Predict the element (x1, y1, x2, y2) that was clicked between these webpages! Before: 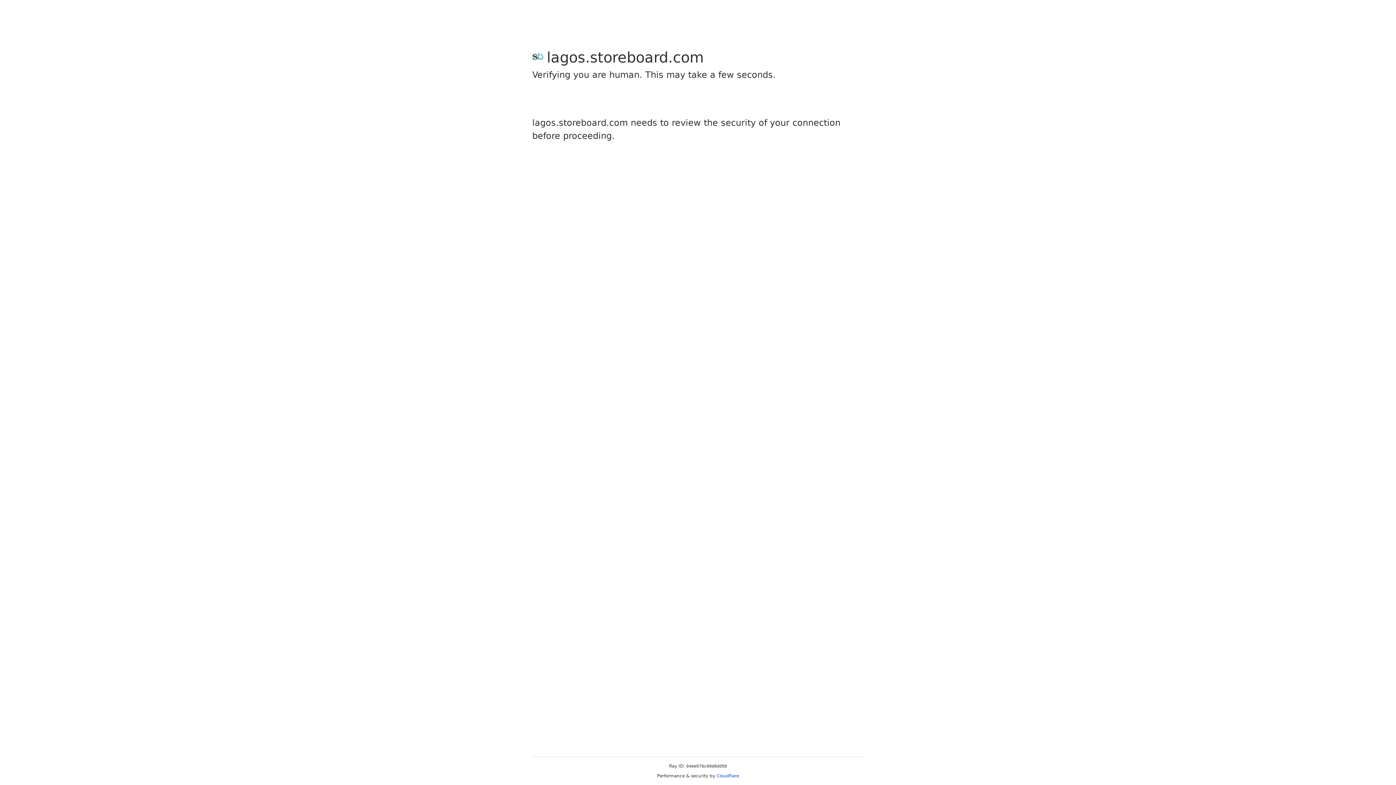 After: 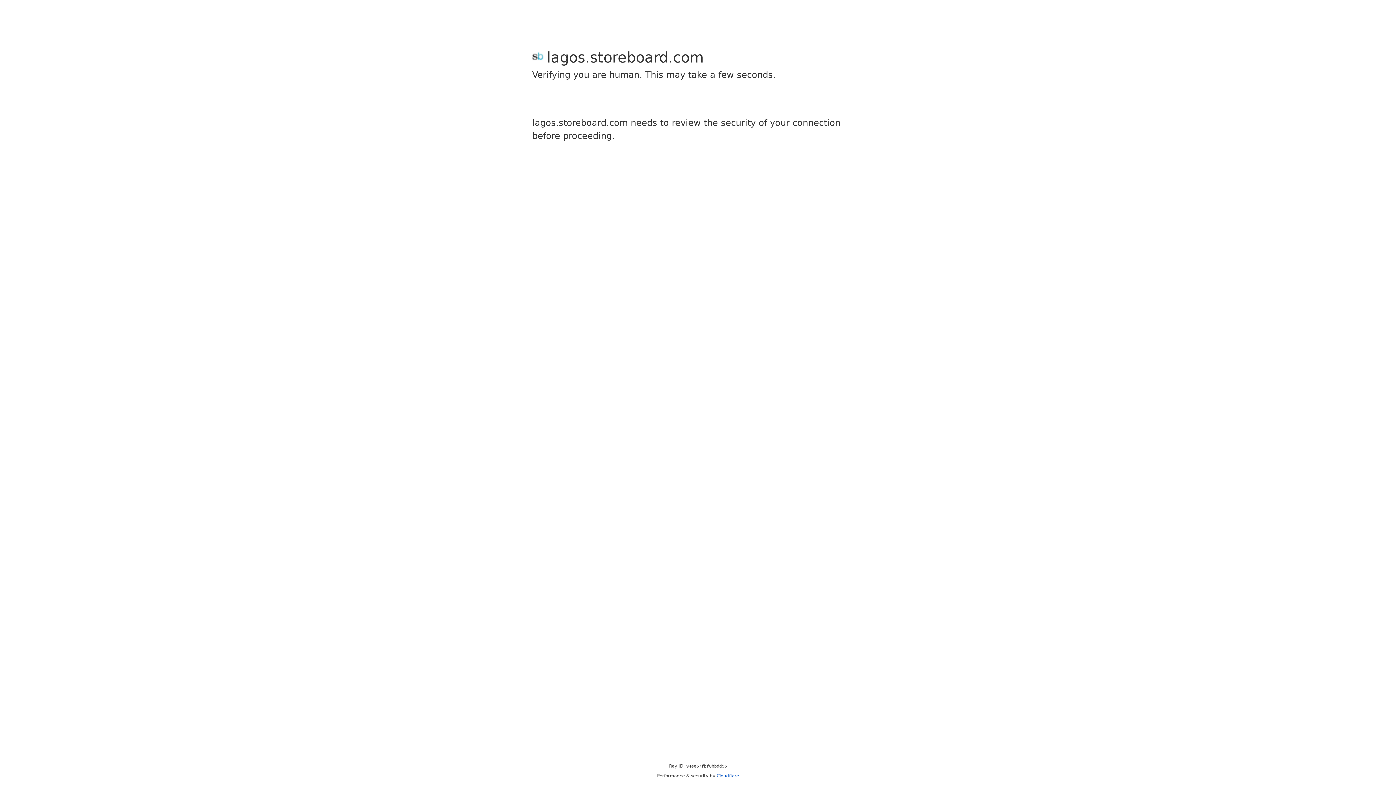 Action: bbox: (716, 773, 739, 778) label: Cloudflare